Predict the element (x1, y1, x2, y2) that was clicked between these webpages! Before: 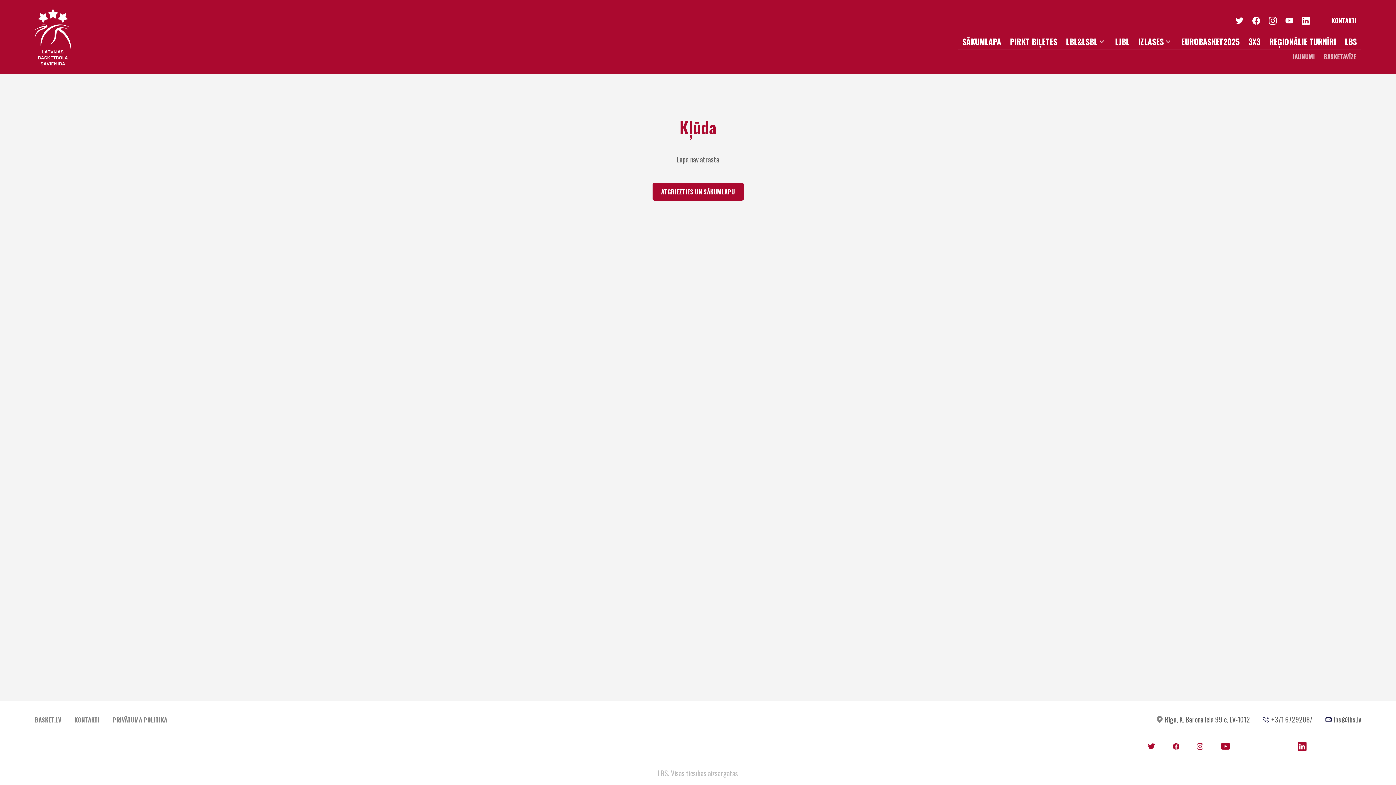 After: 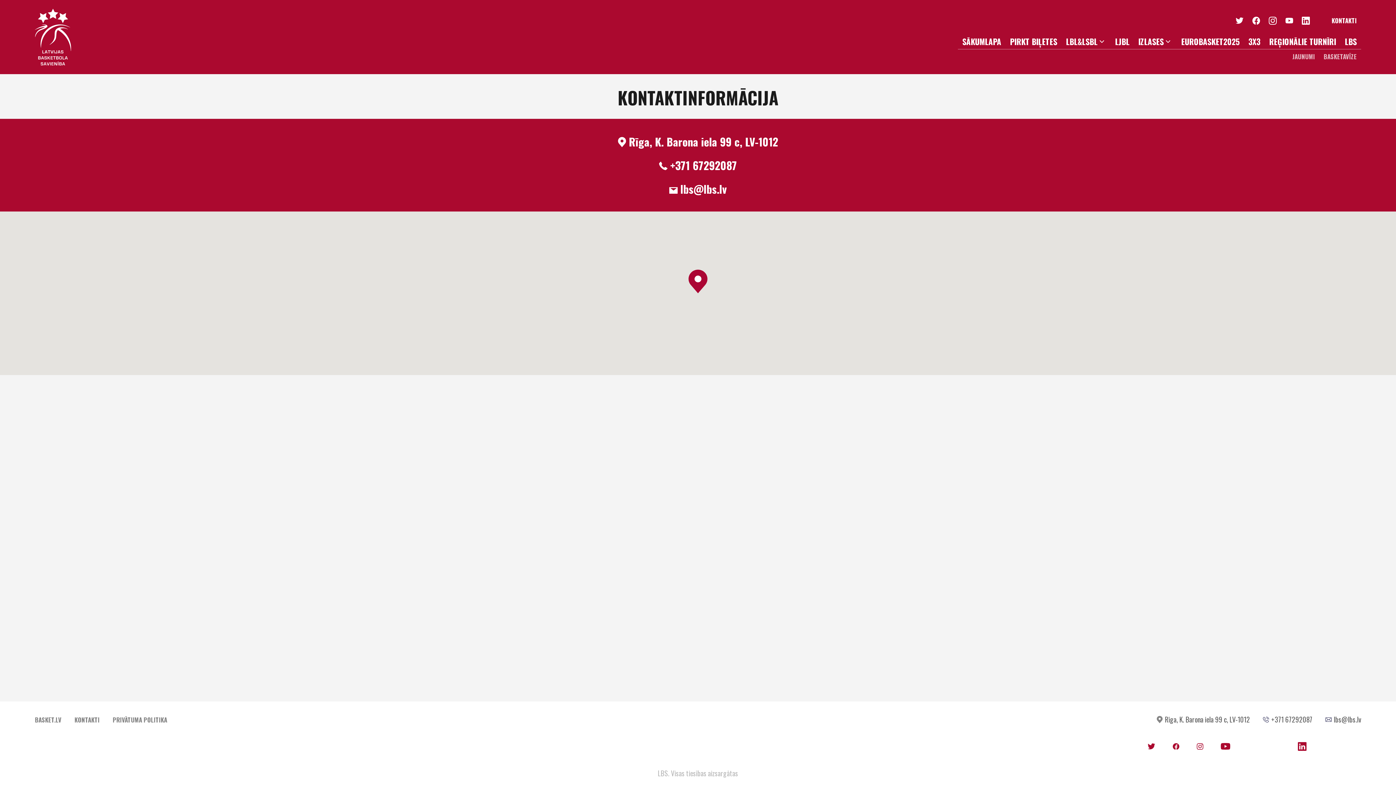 Action: label: KONTAKTI bbox: (1332, 17, 1357, 23)